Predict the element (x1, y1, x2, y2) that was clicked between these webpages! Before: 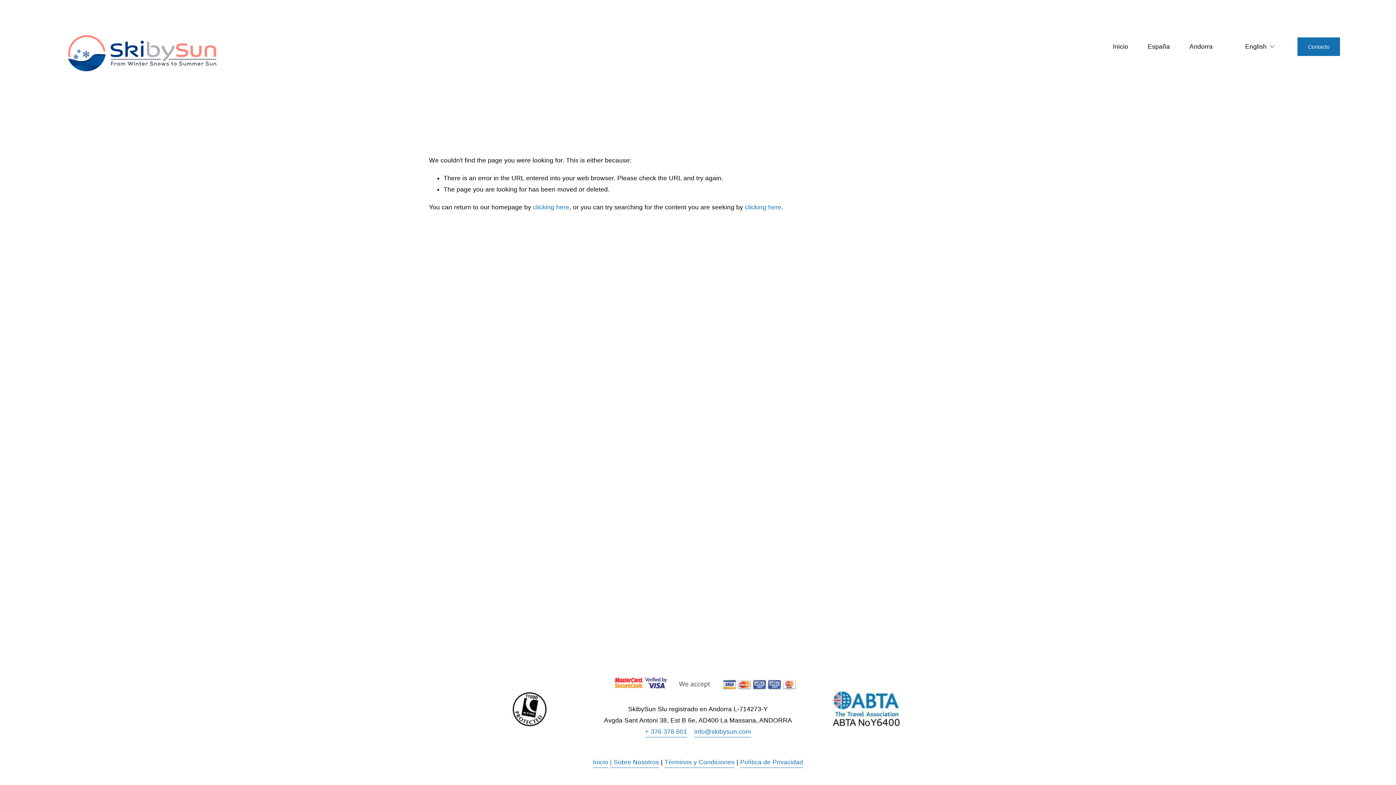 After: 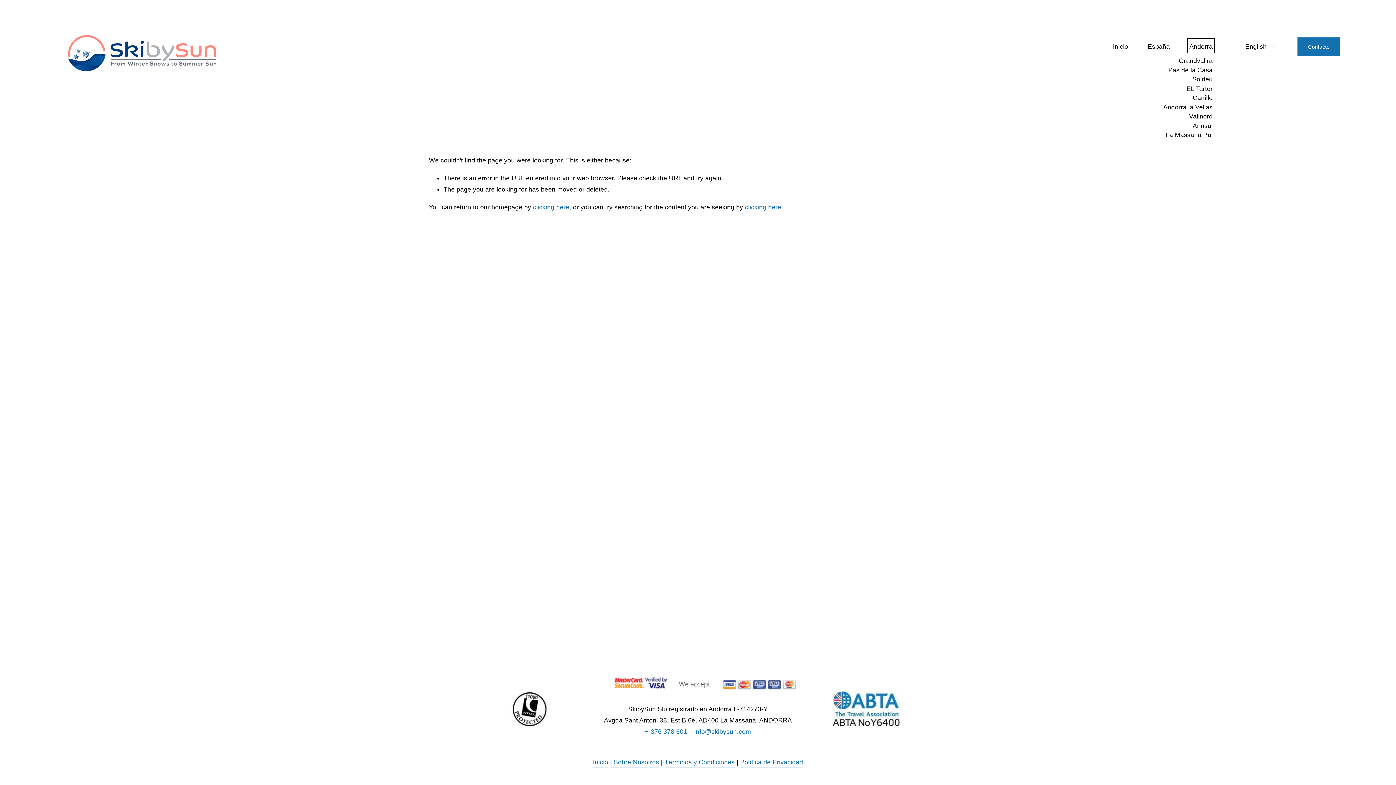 Action: label: folder dropdown bbox: (1189, 40, 1213, 52)